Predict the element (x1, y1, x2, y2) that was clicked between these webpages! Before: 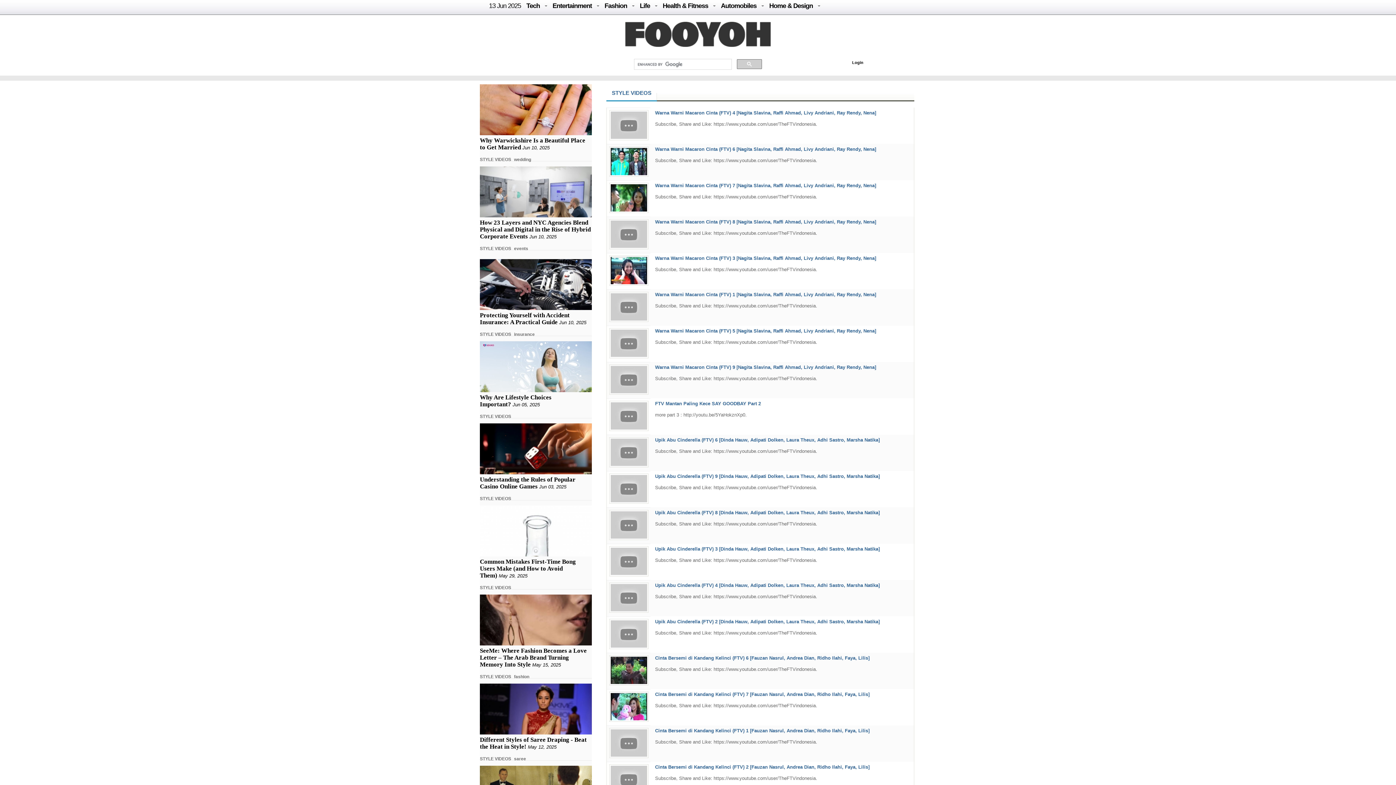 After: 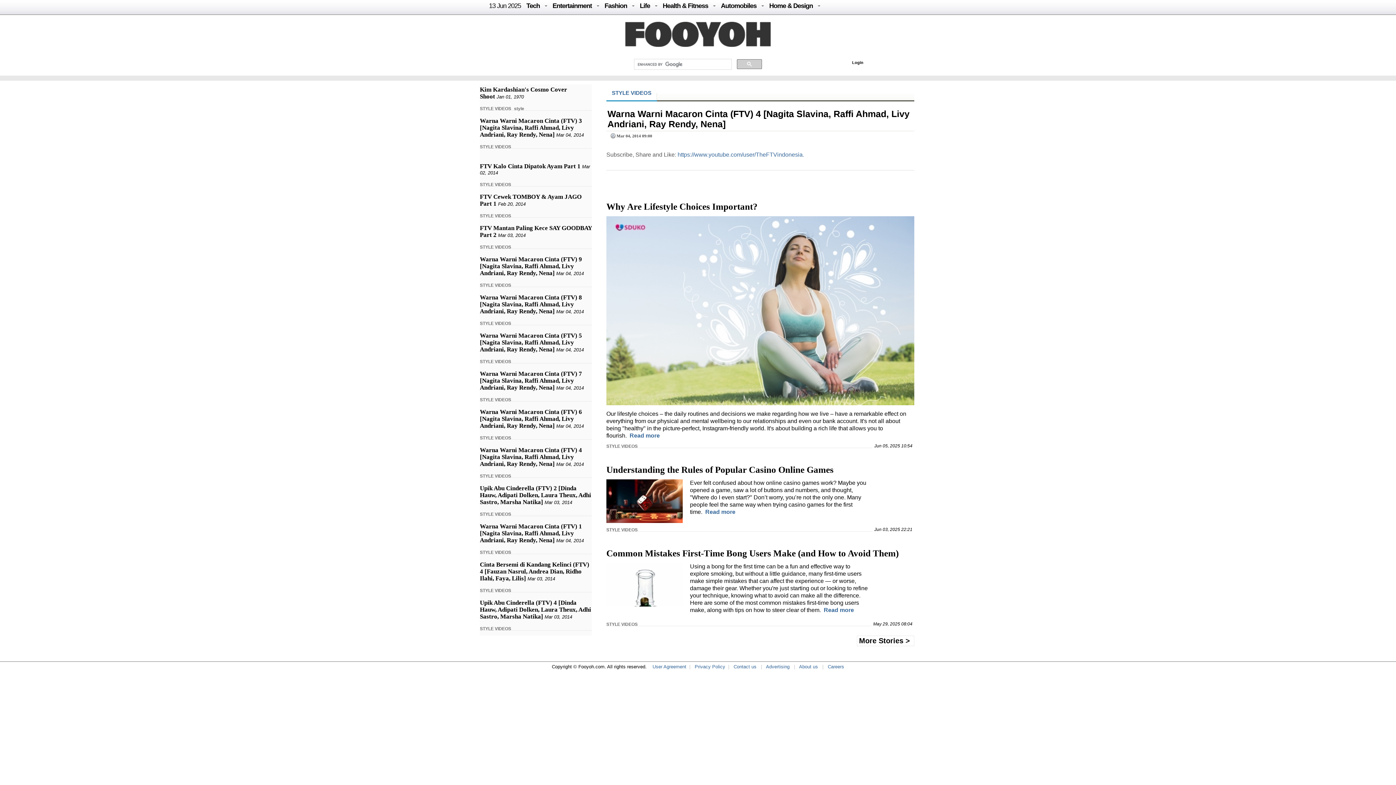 Action: bbox: (655, 110, 876, 115) label: Warna Warni Macaron Cinta (FTV) 4 [Nagita Slavina, Raffi Ahmad, Livy Andriani, Ray Rendy, Nena]